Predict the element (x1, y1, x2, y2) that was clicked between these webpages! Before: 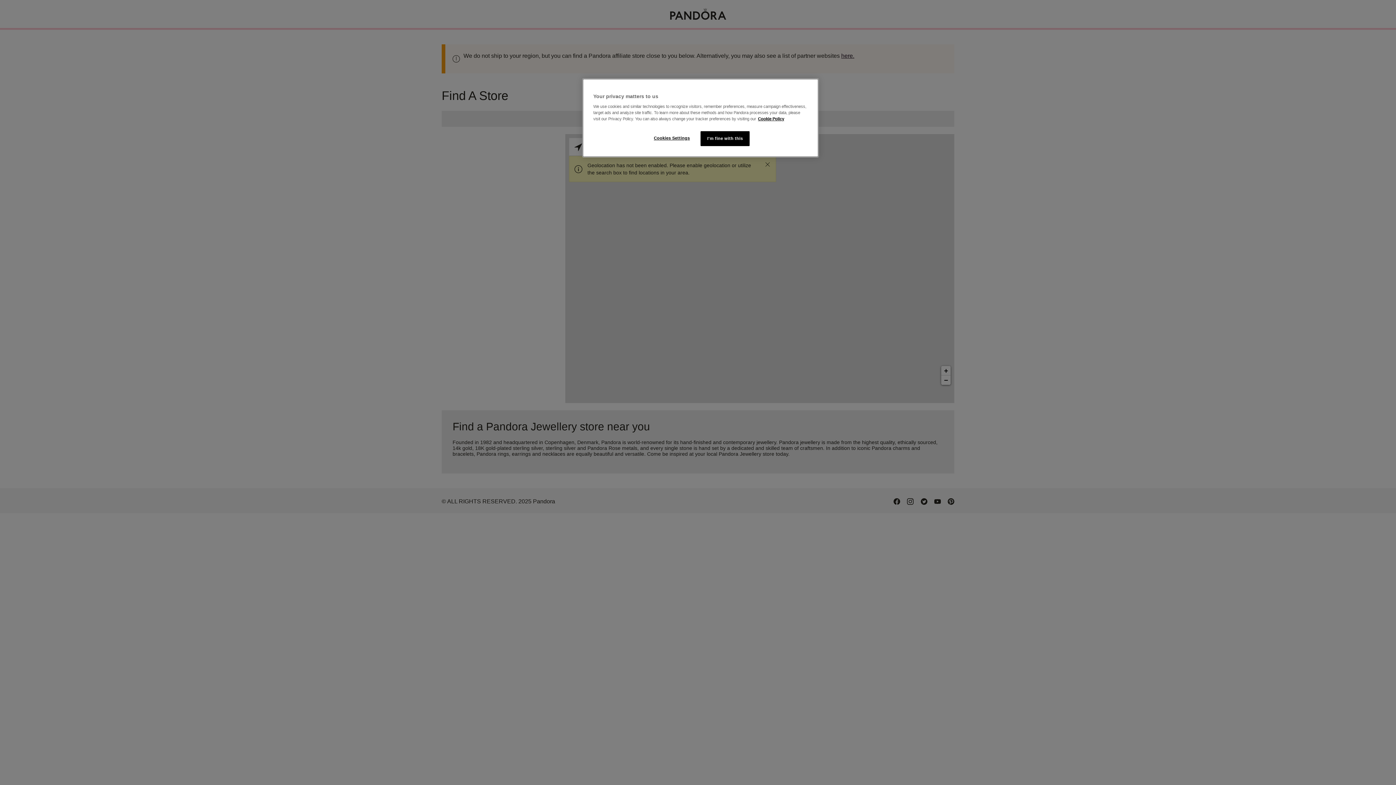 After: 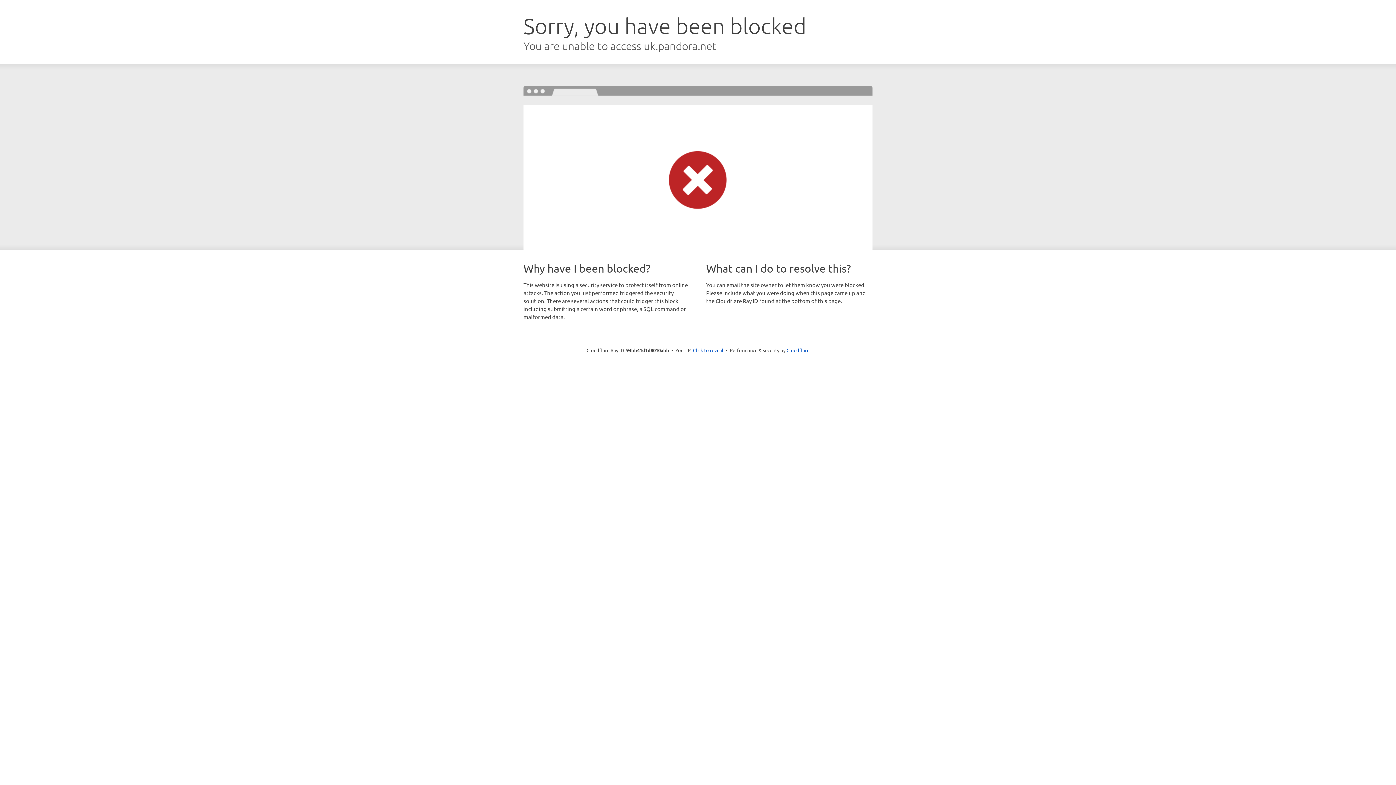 Action: bbox: (758, 116, 784, 121) label: More information about your privacy